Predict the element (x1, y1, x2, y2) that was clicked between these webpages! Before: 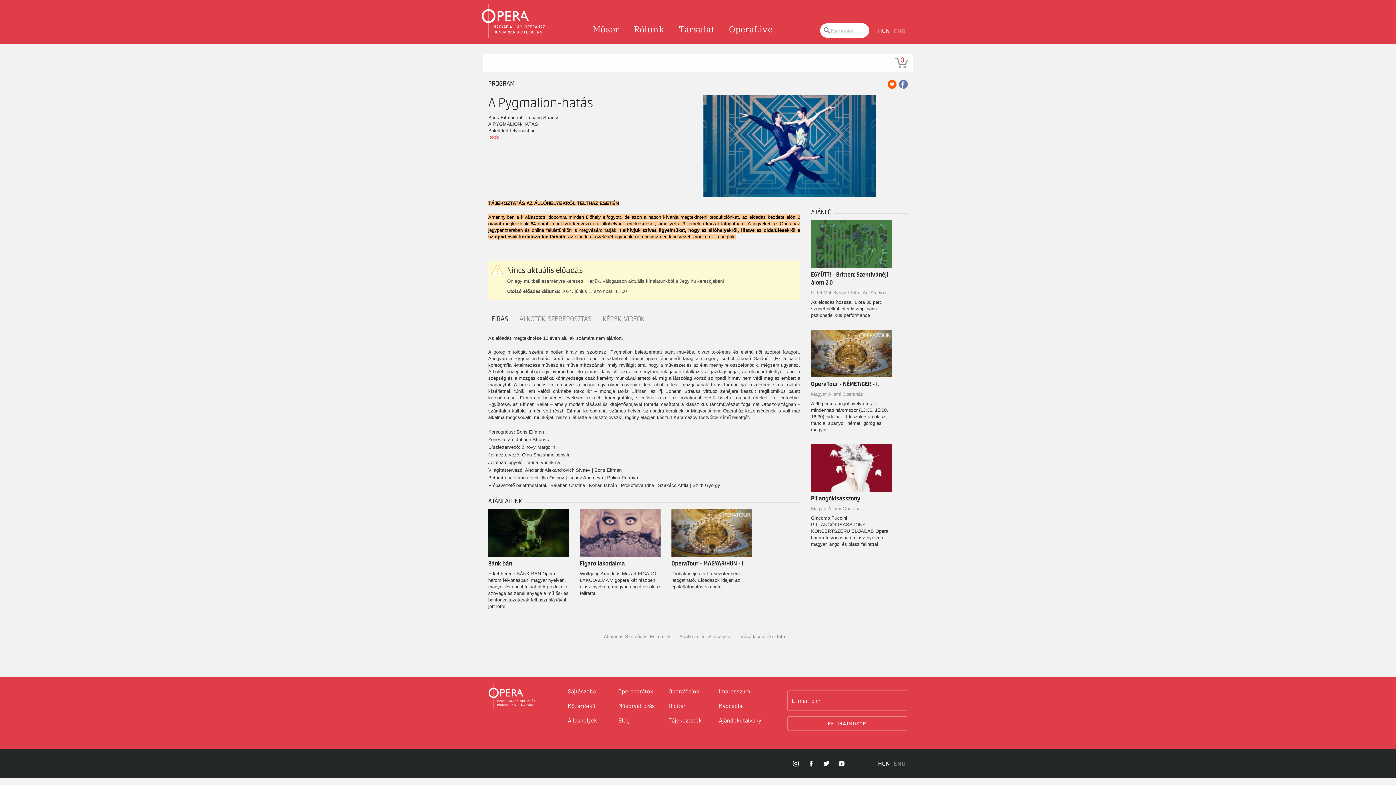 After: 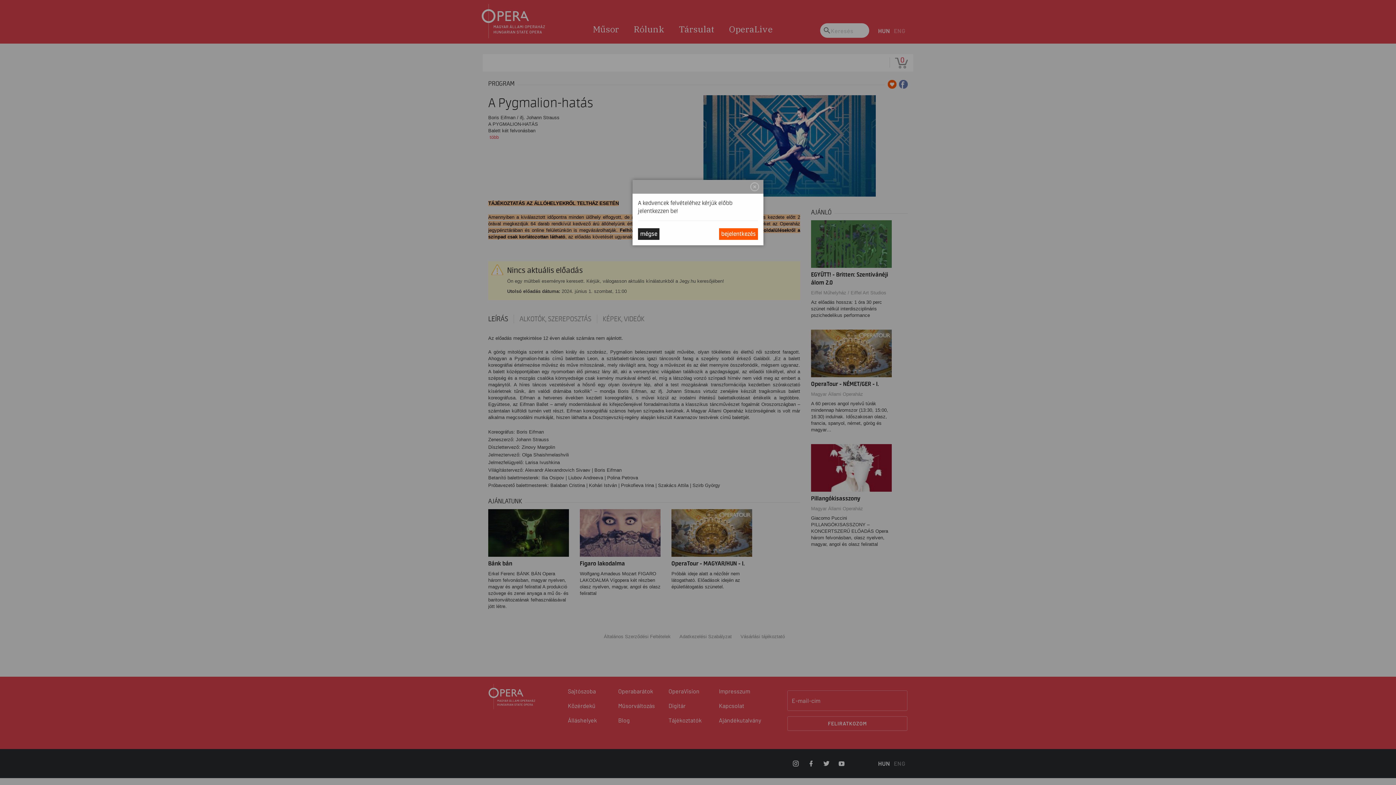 Action: bbox: (888, 80, 896, 88)